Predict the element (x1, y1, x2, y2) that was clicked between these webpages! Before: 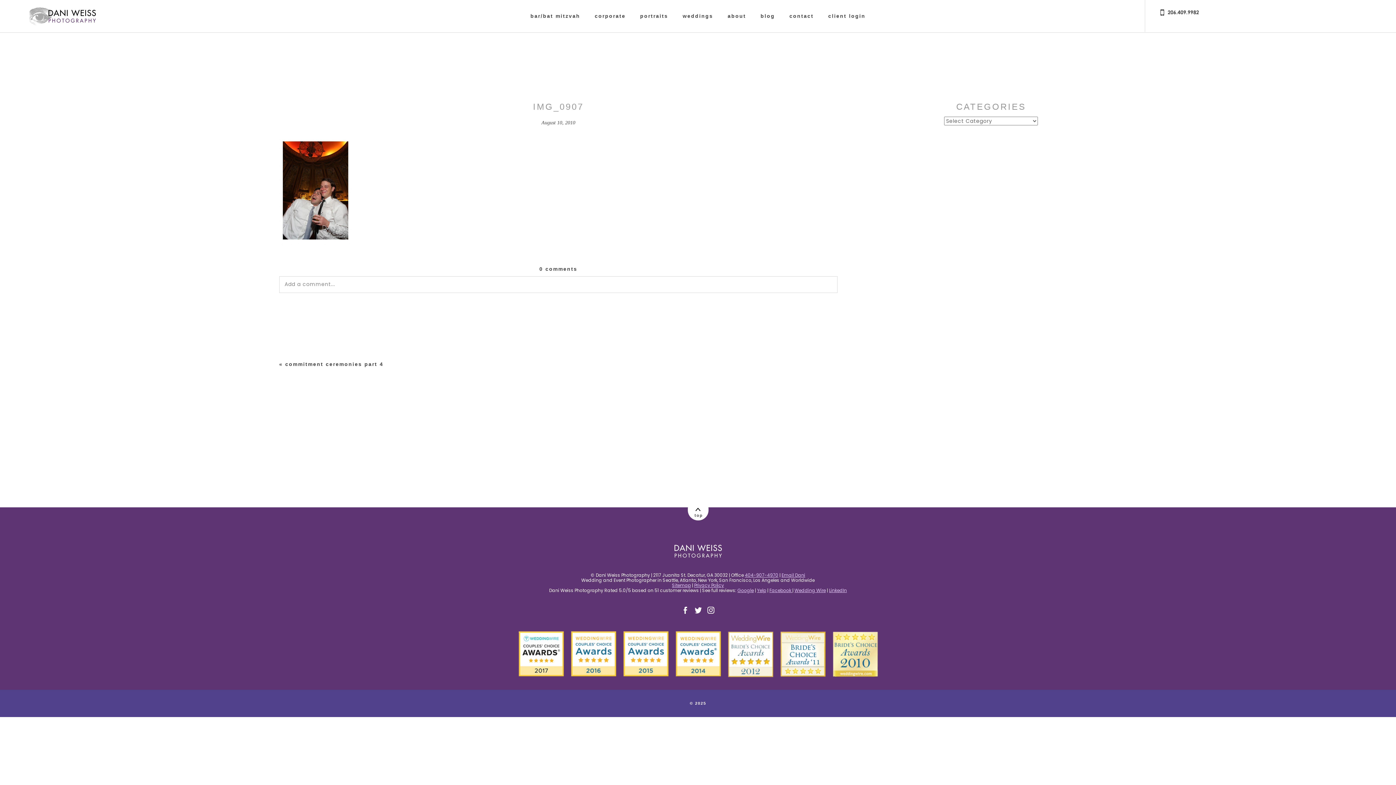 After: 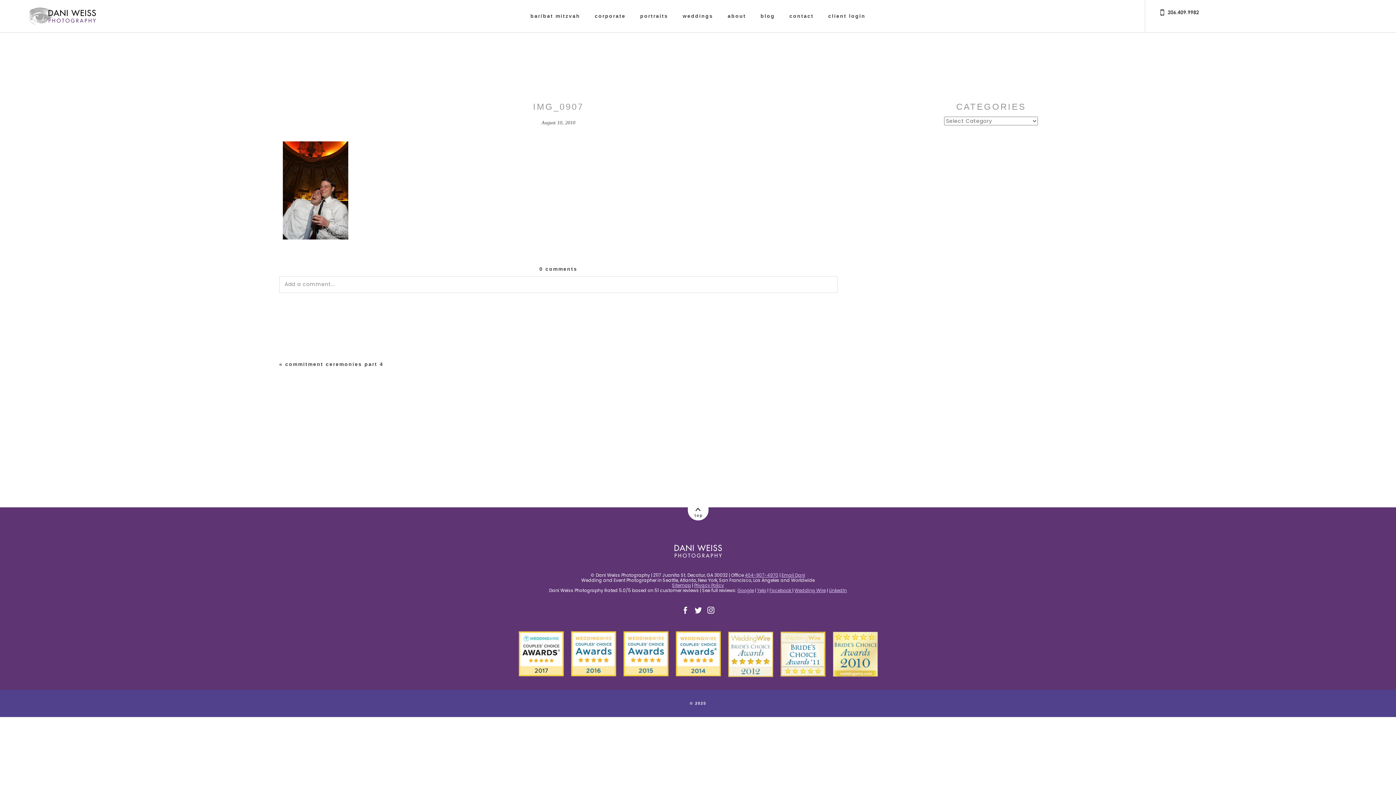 Action: label: Wedding Wire bbox: (794, 587, 826, 593)